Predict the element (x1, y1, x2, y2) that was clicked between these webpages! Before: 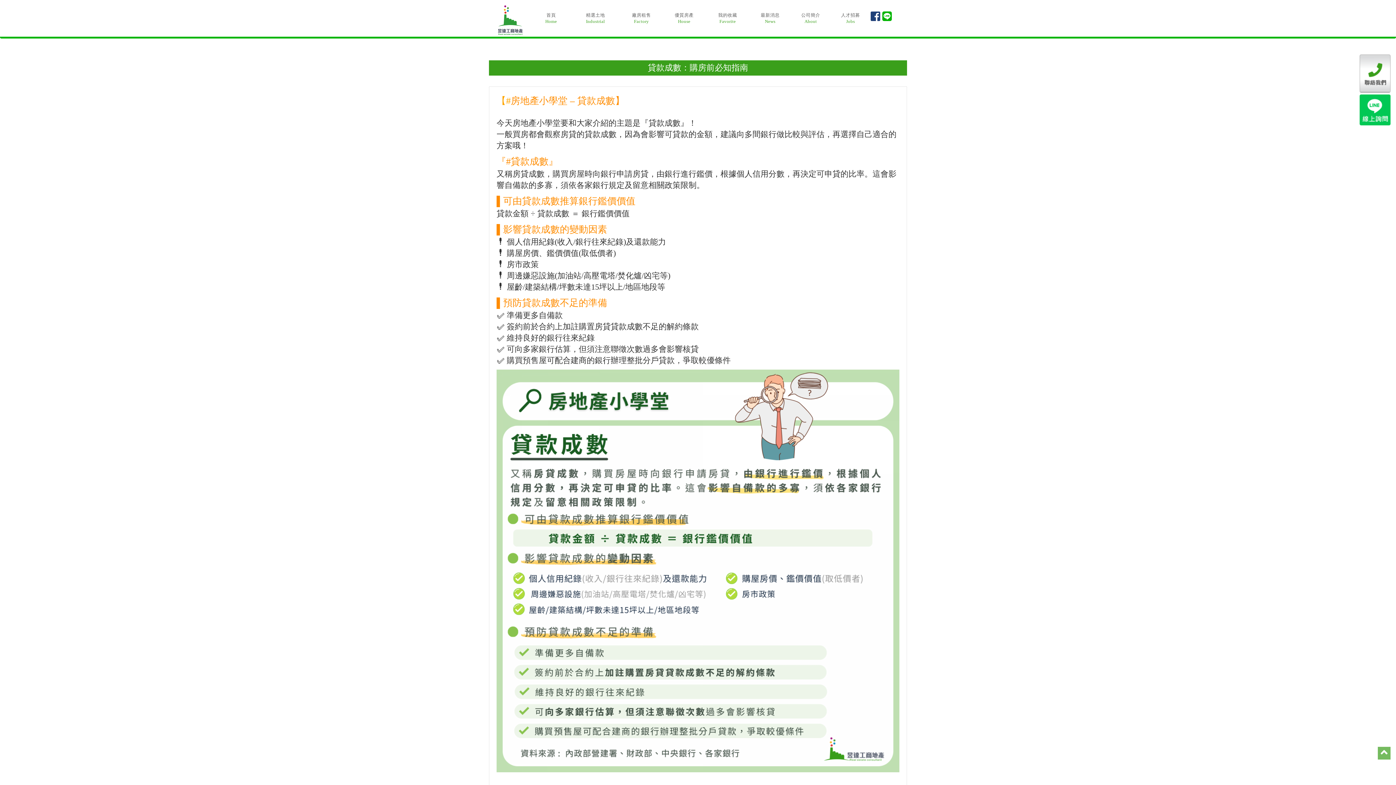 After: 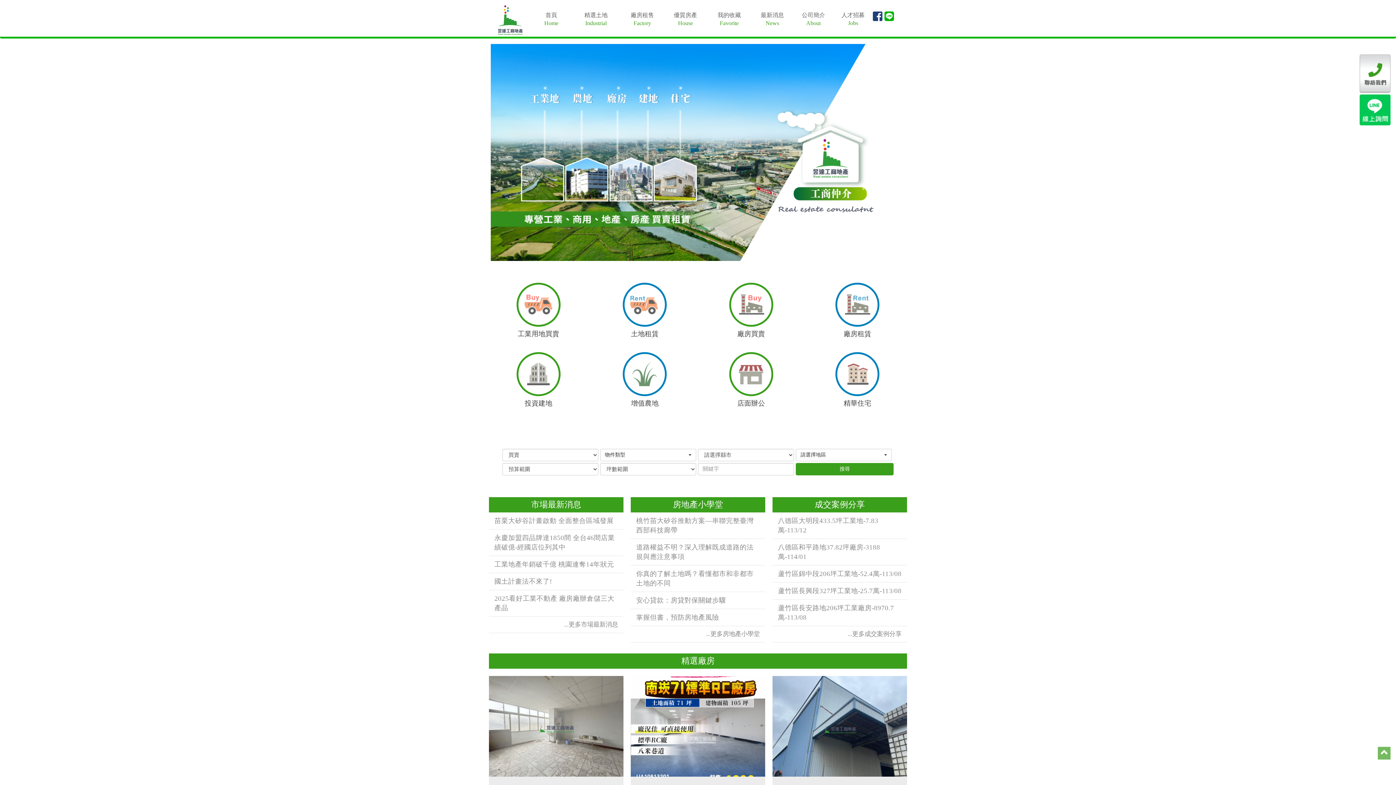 Action: label: 首頁

Home bbox: (530, 8, 571, 33)